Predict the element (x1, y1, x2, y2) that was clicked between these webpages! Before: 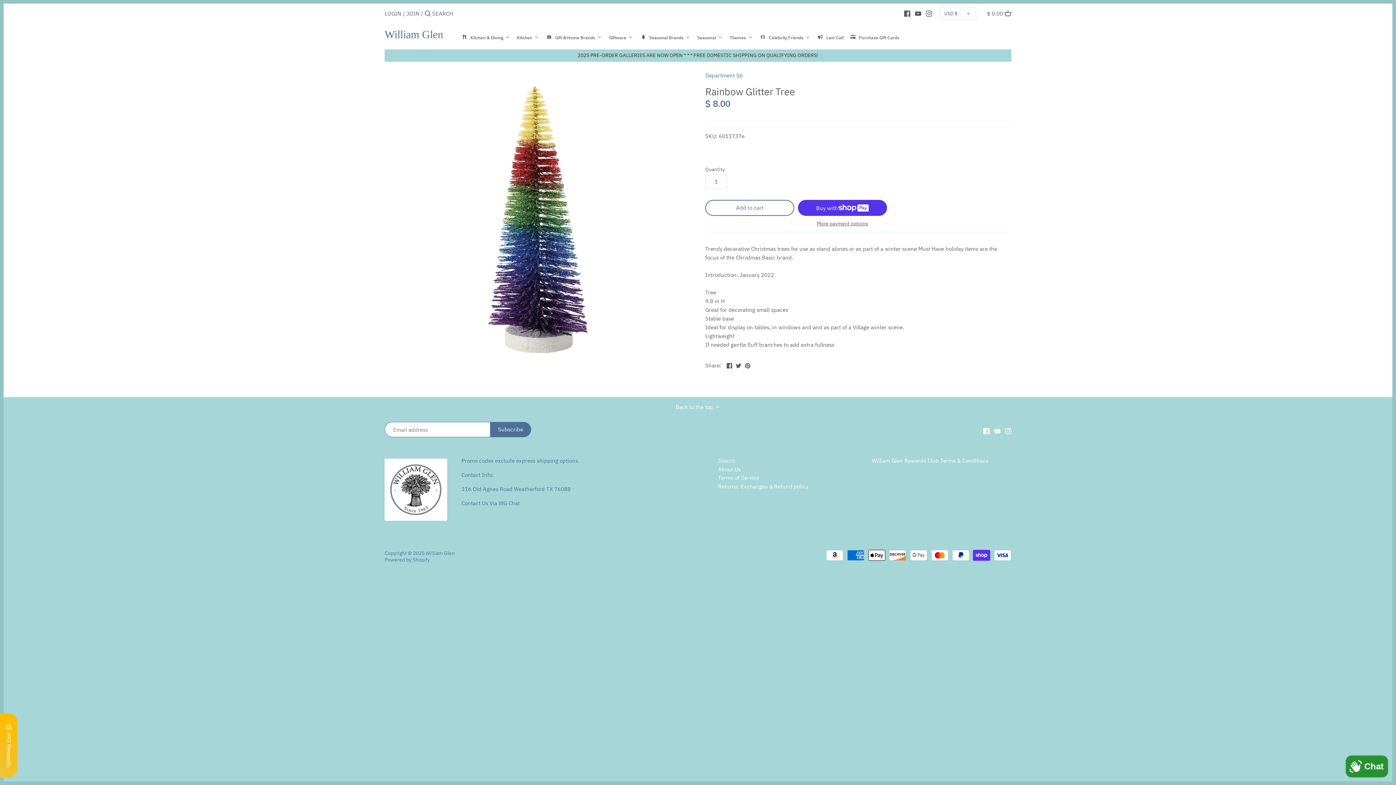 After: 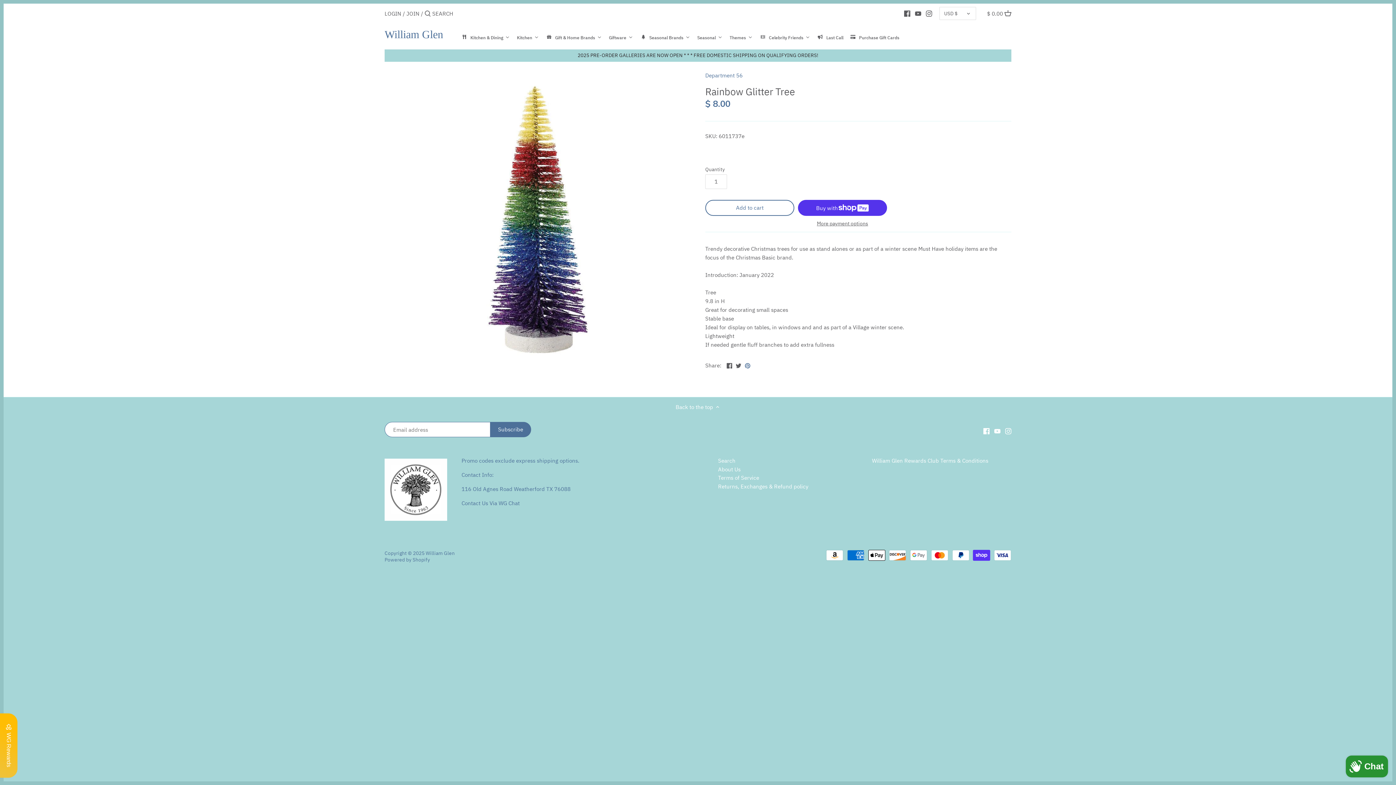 Action: bbox: (744, 360, 750, 368) label: Pin the main image